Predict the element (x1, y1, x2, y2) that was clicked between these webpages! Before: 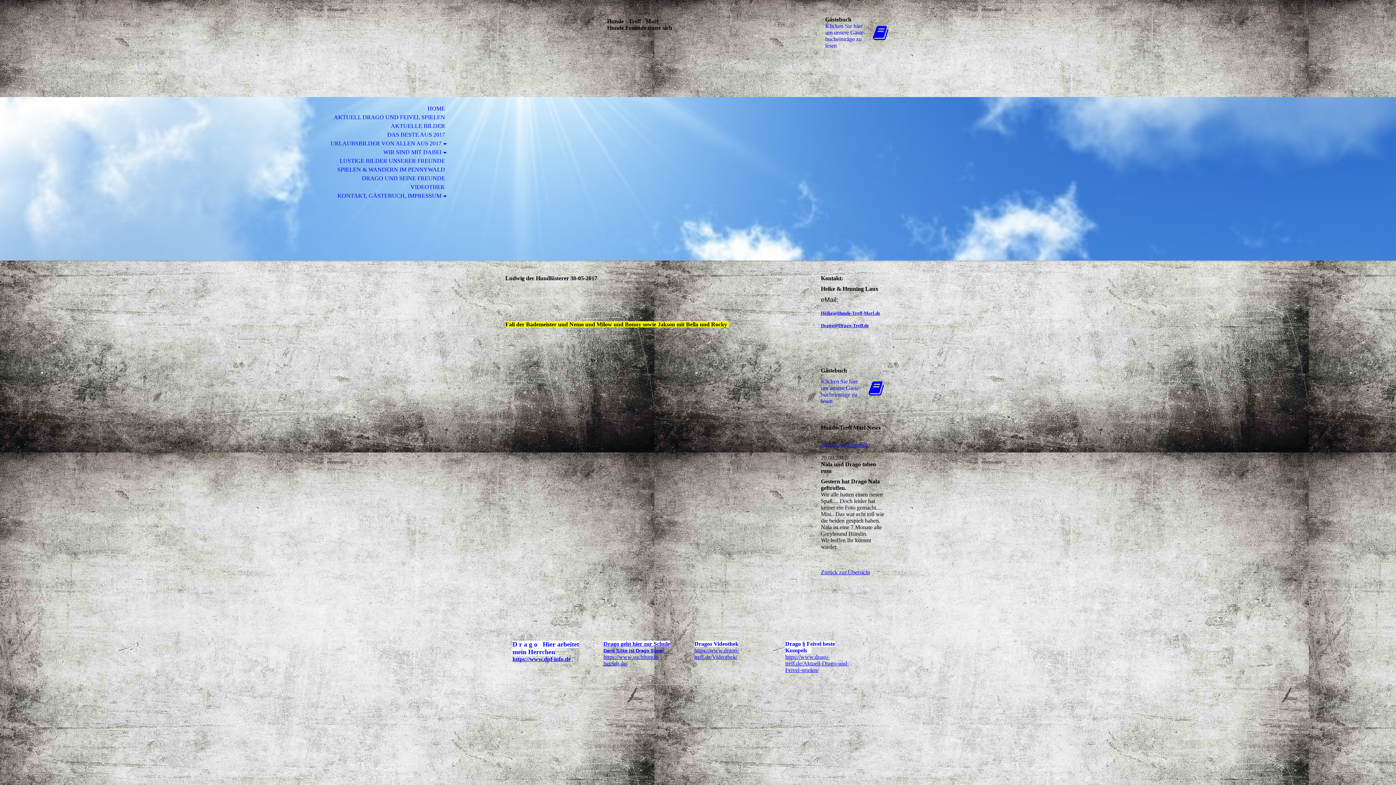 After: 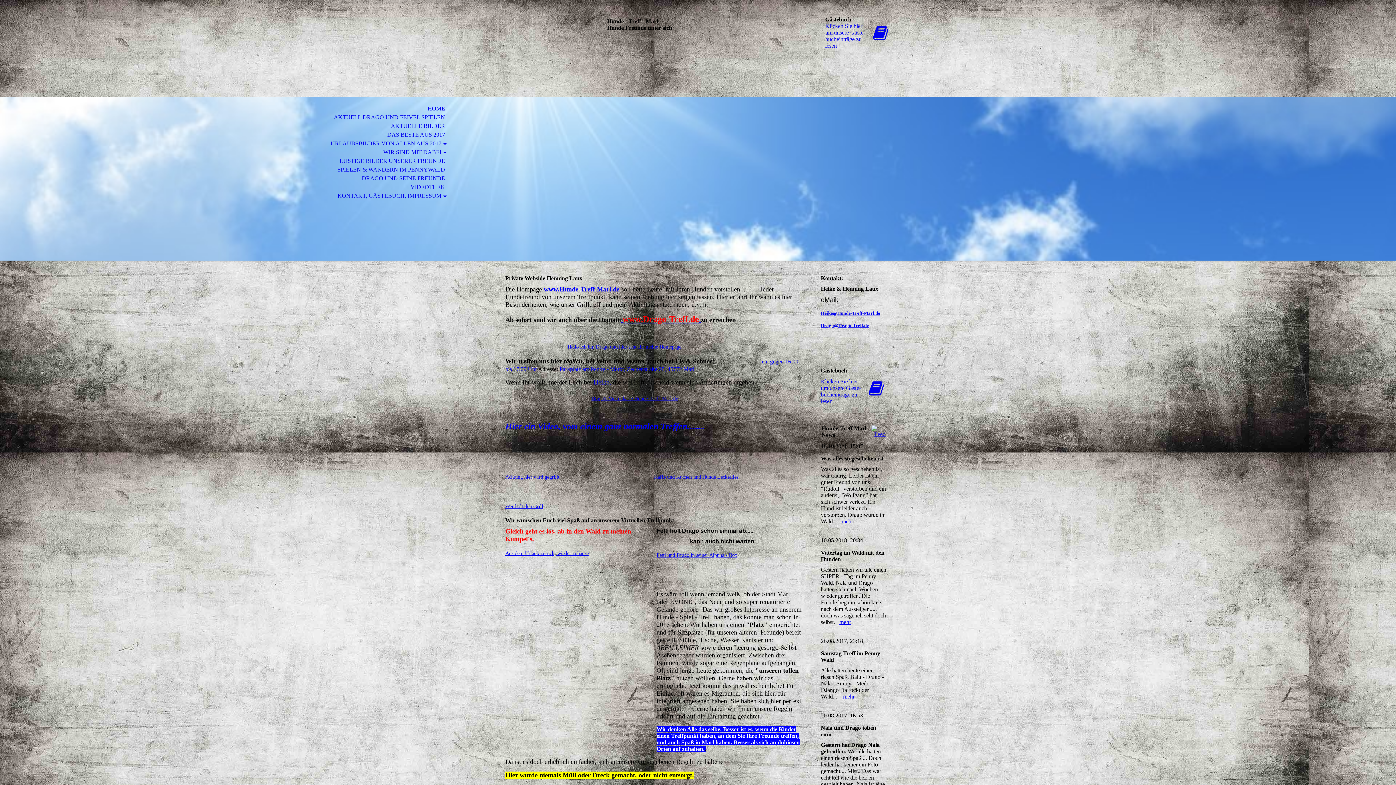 Action: label:   bbox: (498, 14, 596, 20)